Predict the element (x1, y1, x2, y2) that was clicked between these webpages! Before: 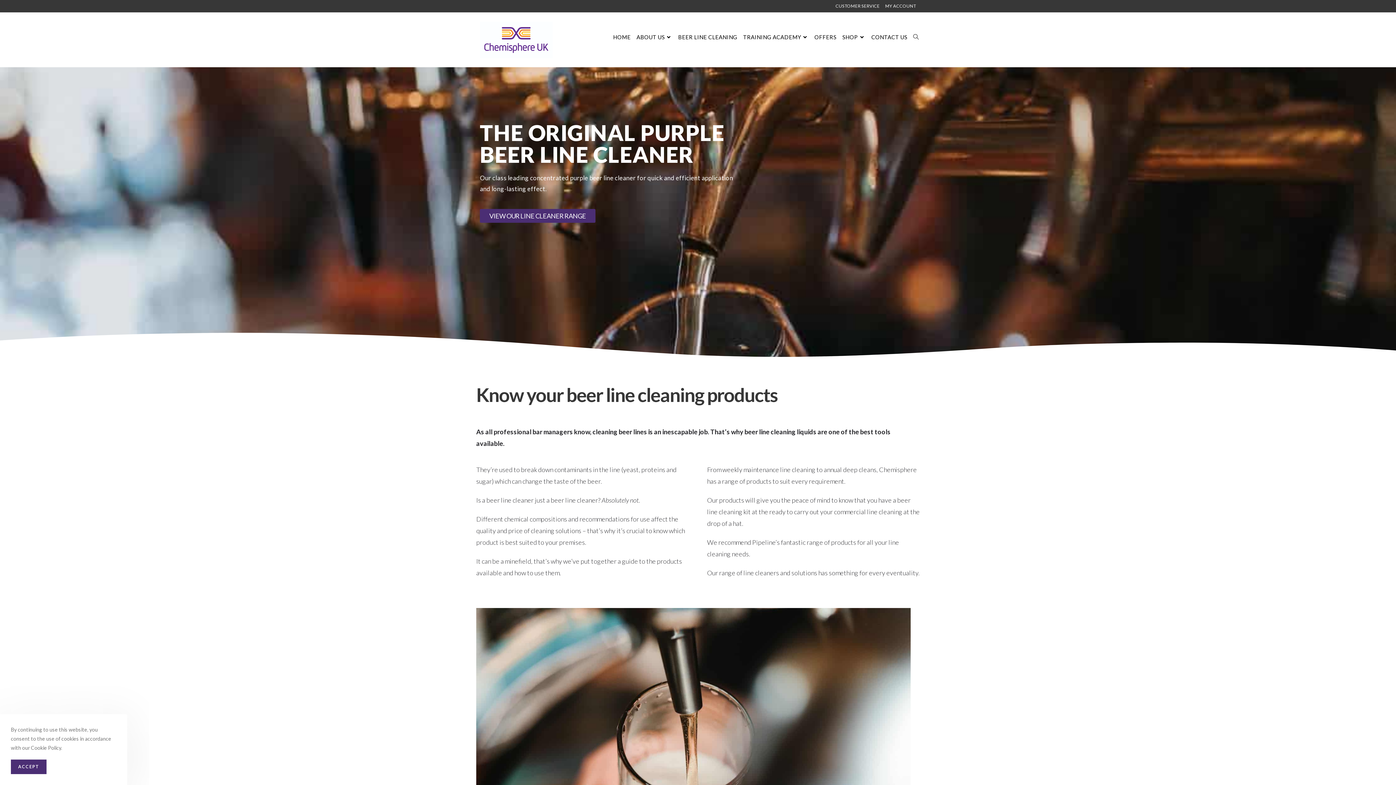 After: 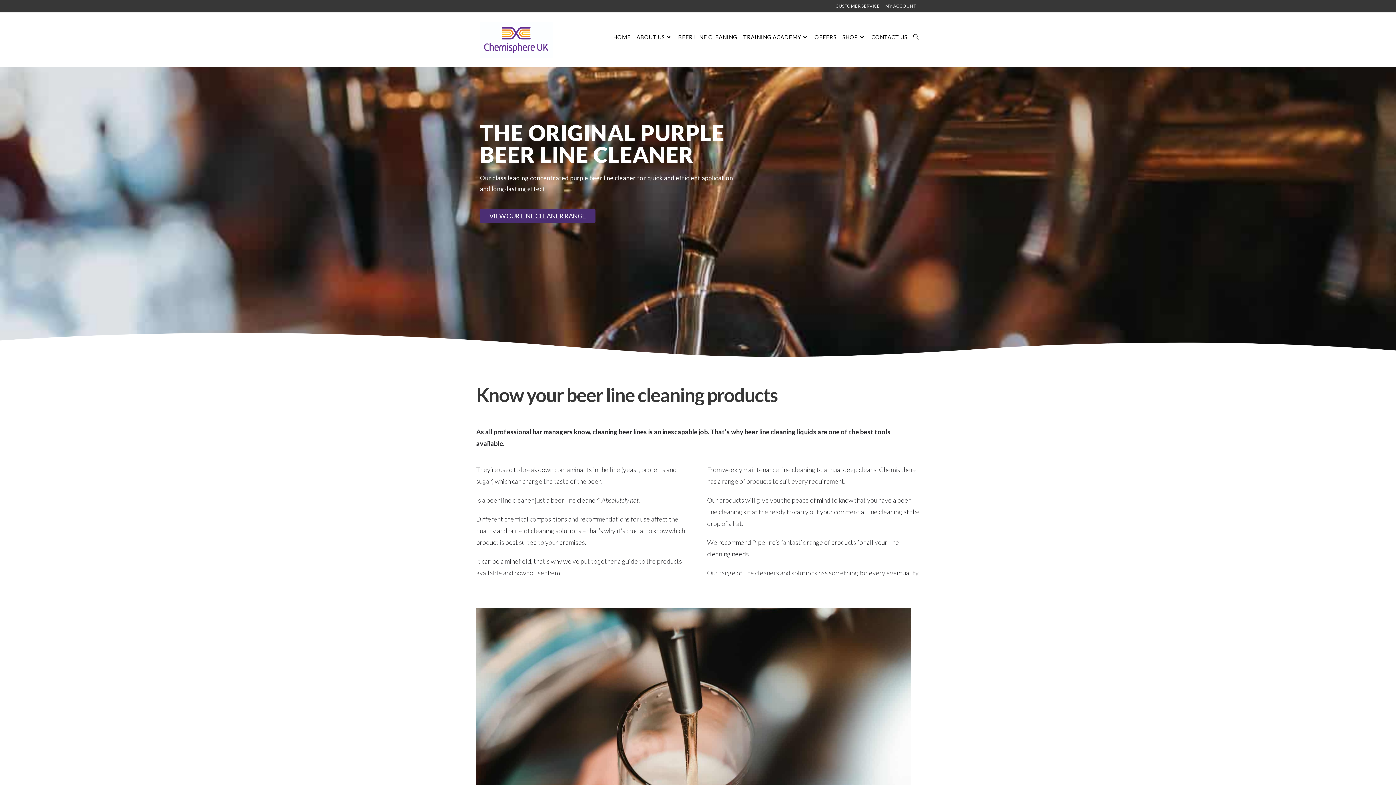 Action: label: ACCEPT bbox: (10, 760, 46, 774)